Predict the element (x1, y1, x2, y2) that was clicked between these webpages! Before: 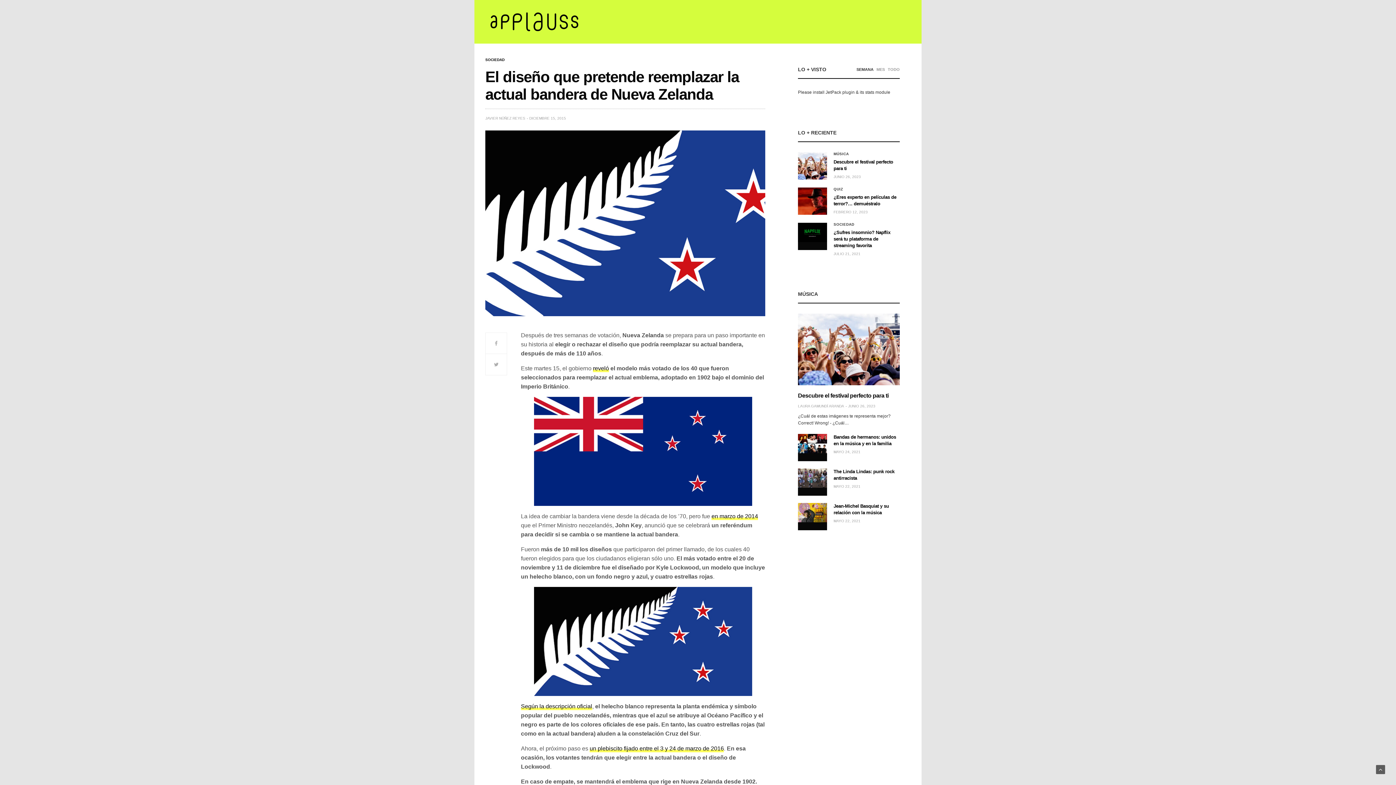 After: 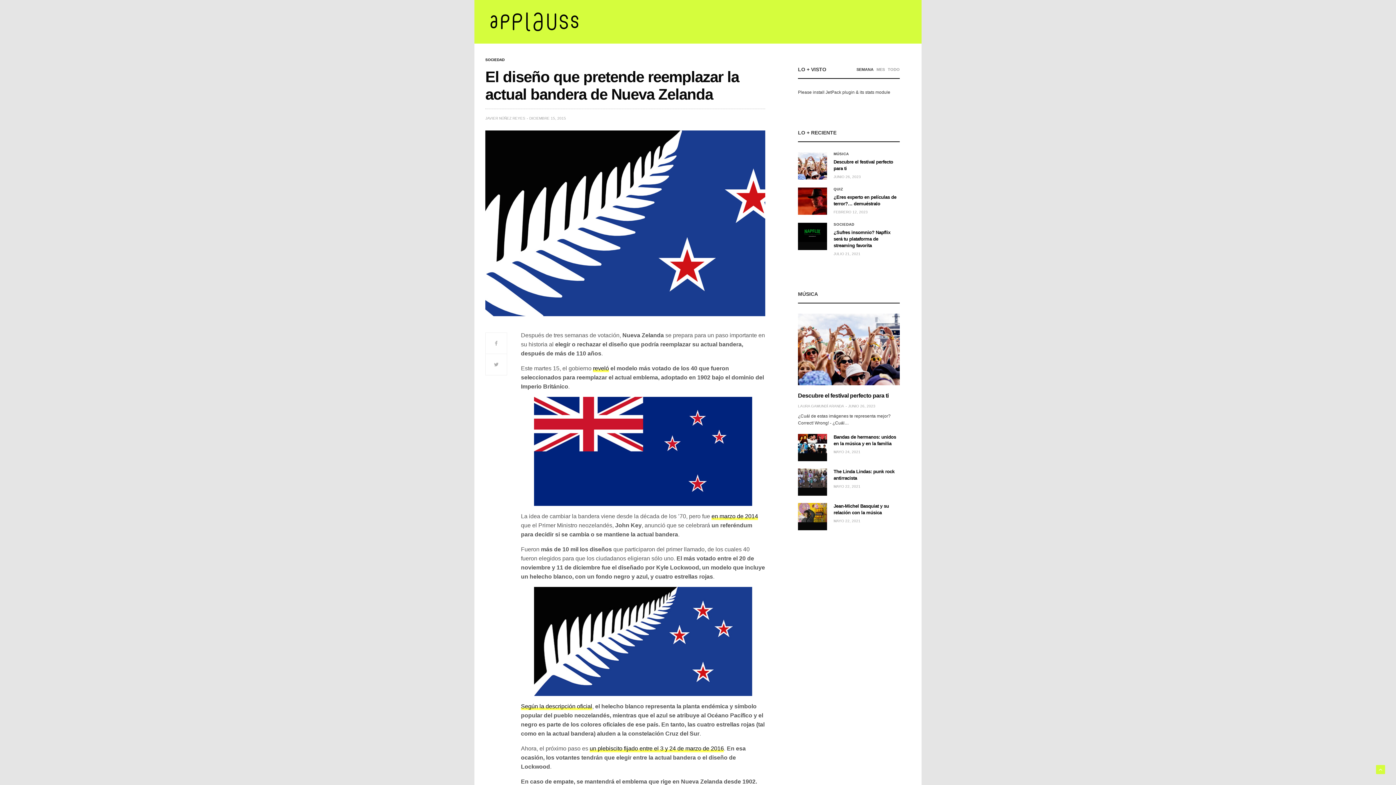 Action: bbox: (1376, 765, 1385, 774)